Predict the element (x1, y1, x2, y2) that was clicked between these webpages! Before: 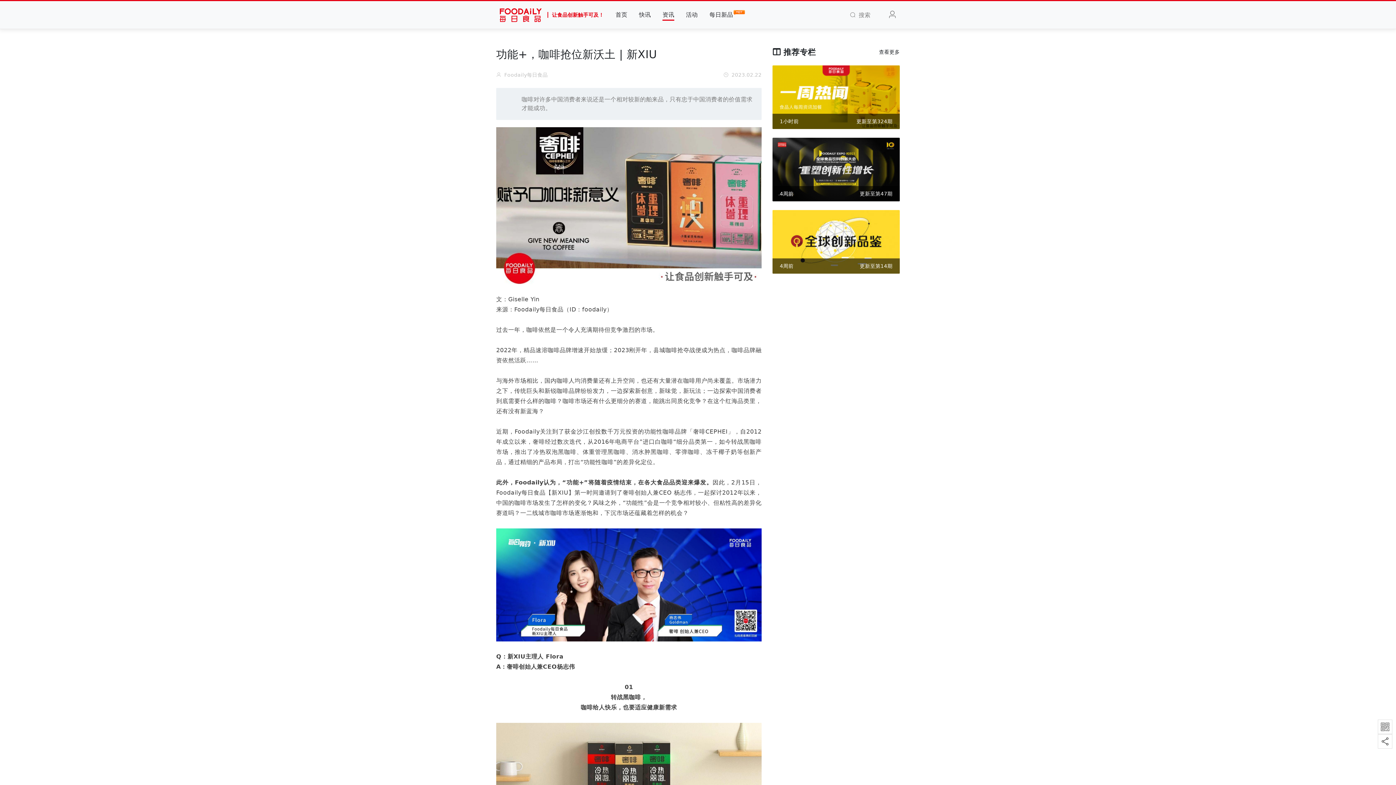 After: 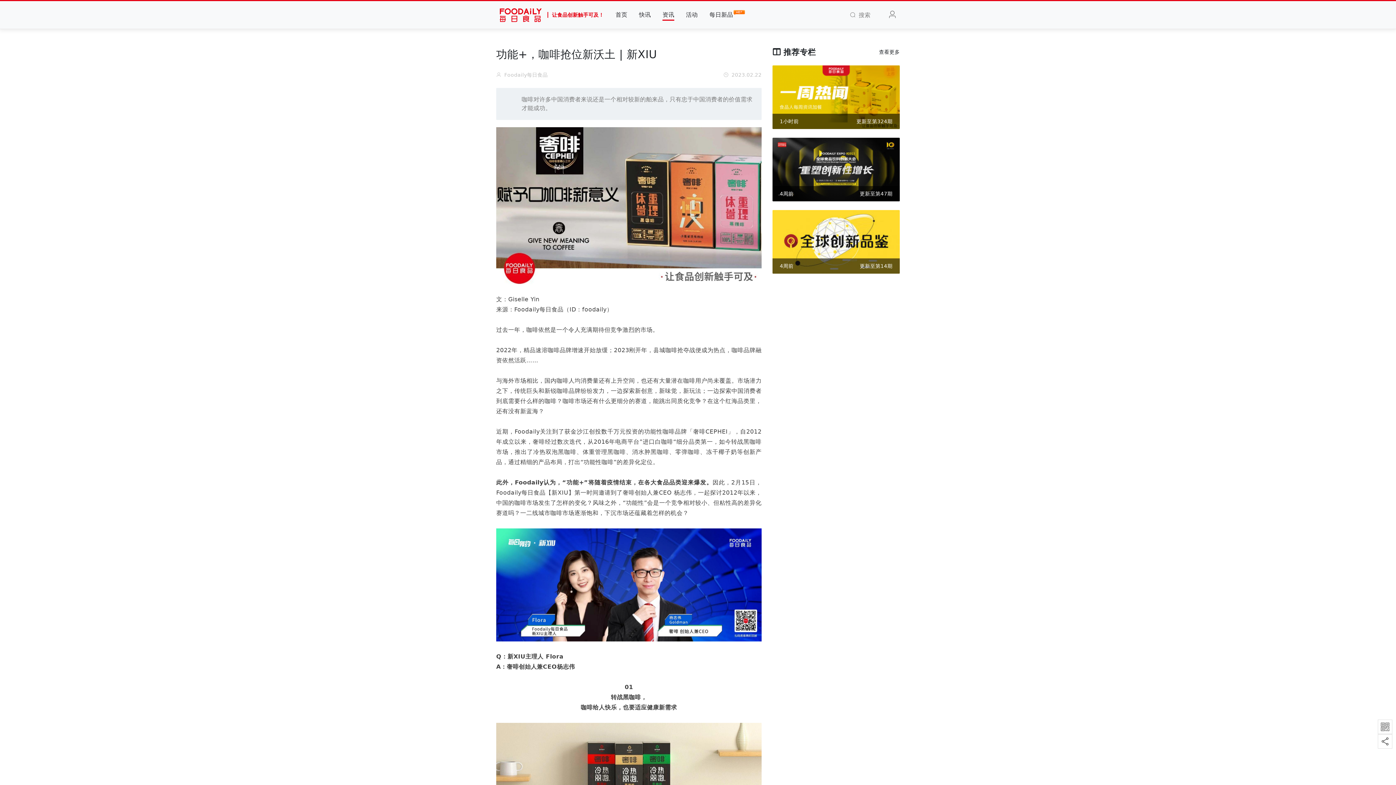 Action: label: 4周前
更新至第14期 bbox: (772, 210, 900, 273)